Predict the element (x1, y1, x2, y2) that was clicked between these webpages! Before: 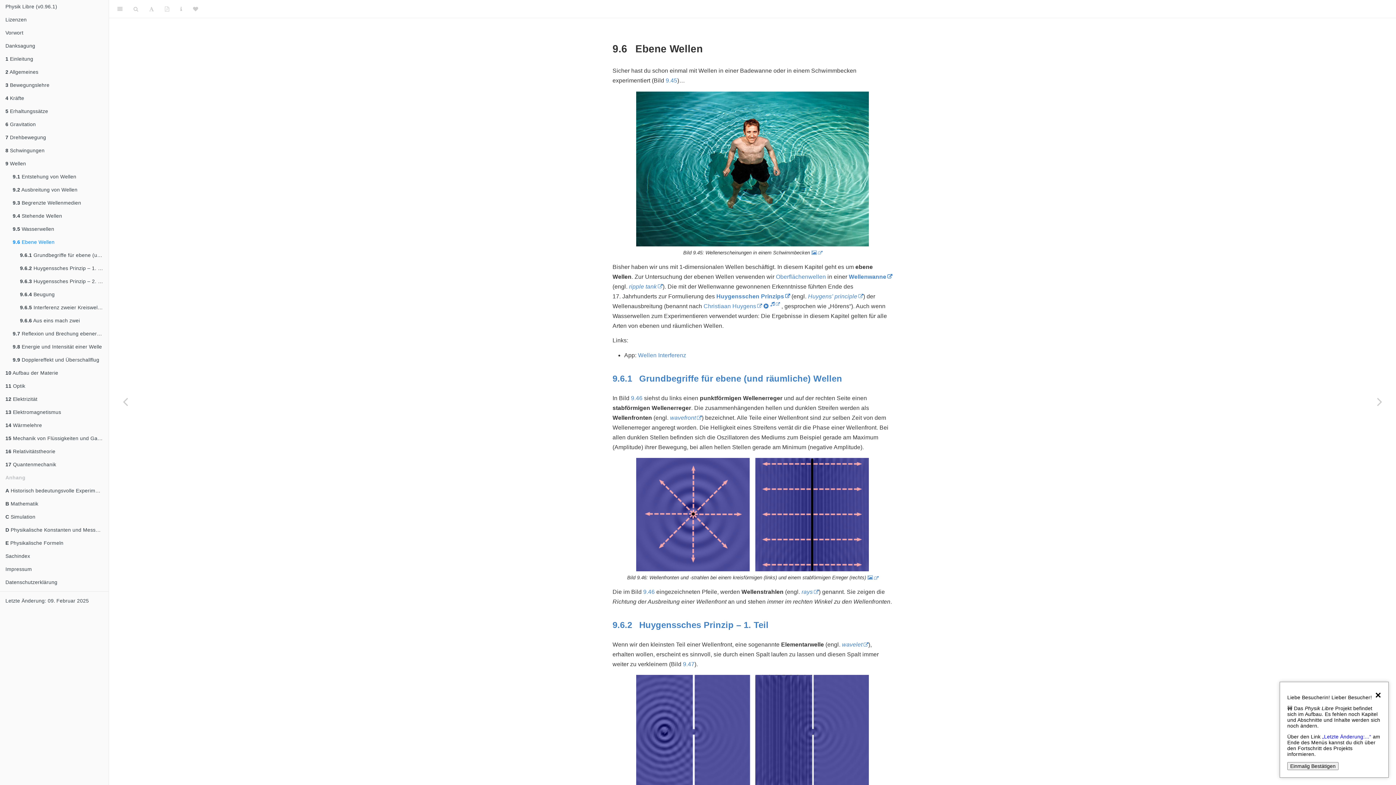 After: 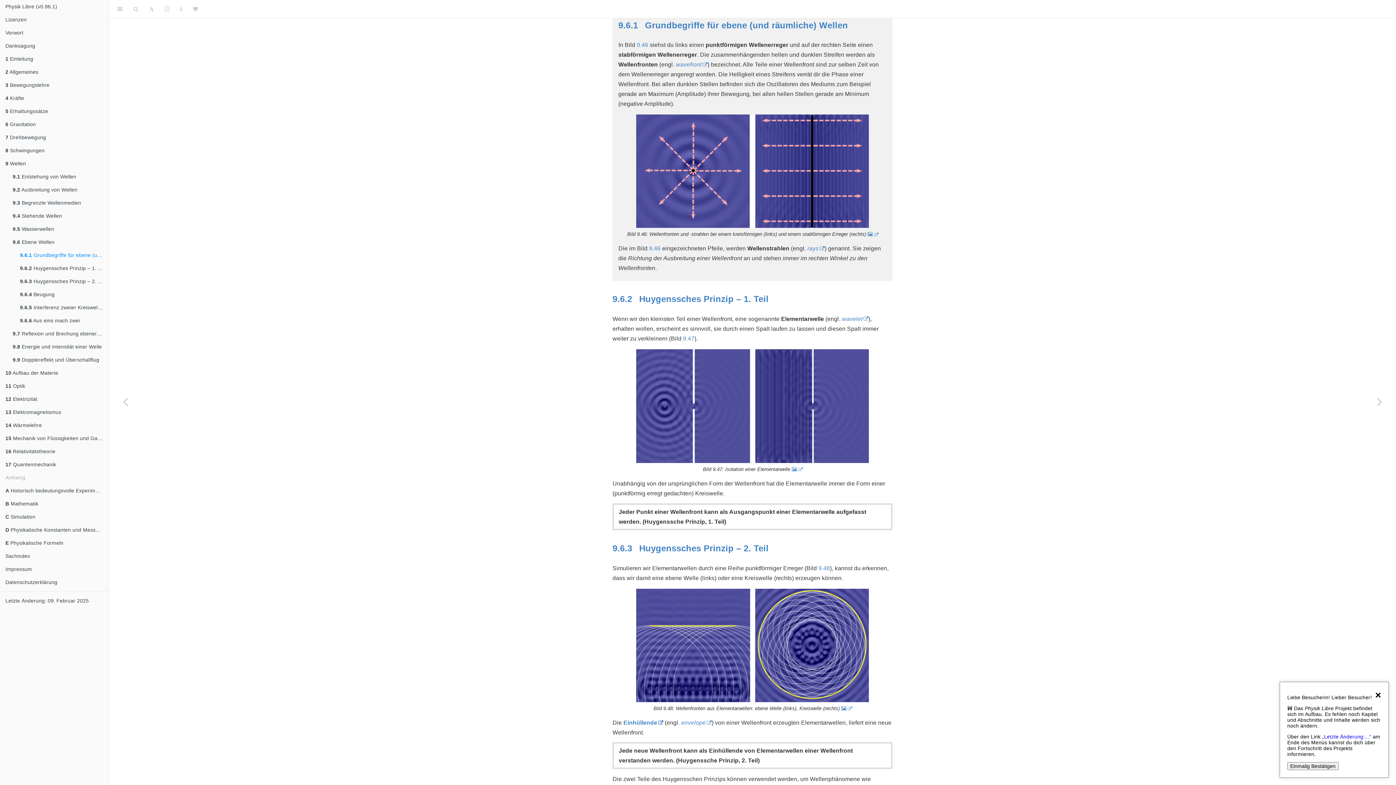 Action: bbox: (612, 373, 842, 383) label: 9.6.1 Grundbegriffe für ebene (und räumliche) Wellen